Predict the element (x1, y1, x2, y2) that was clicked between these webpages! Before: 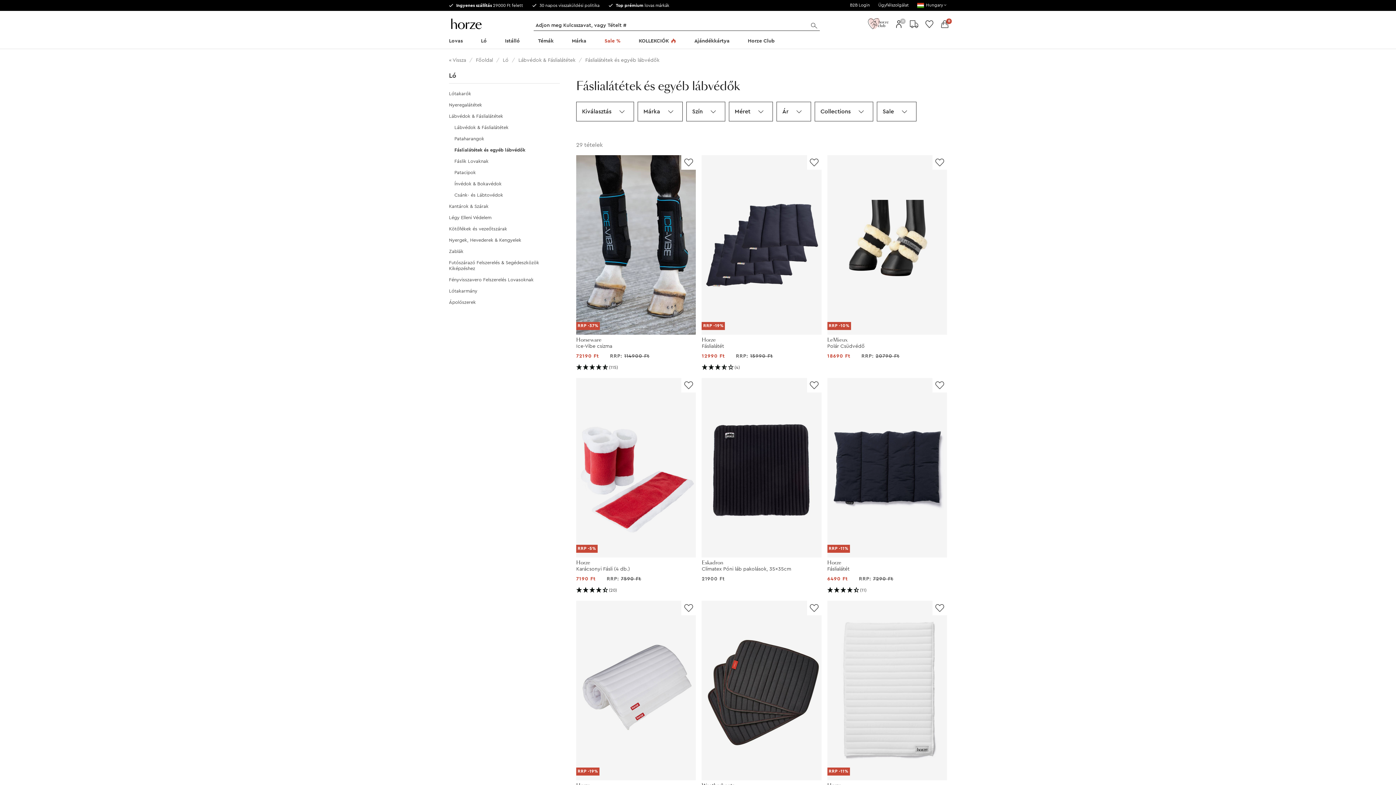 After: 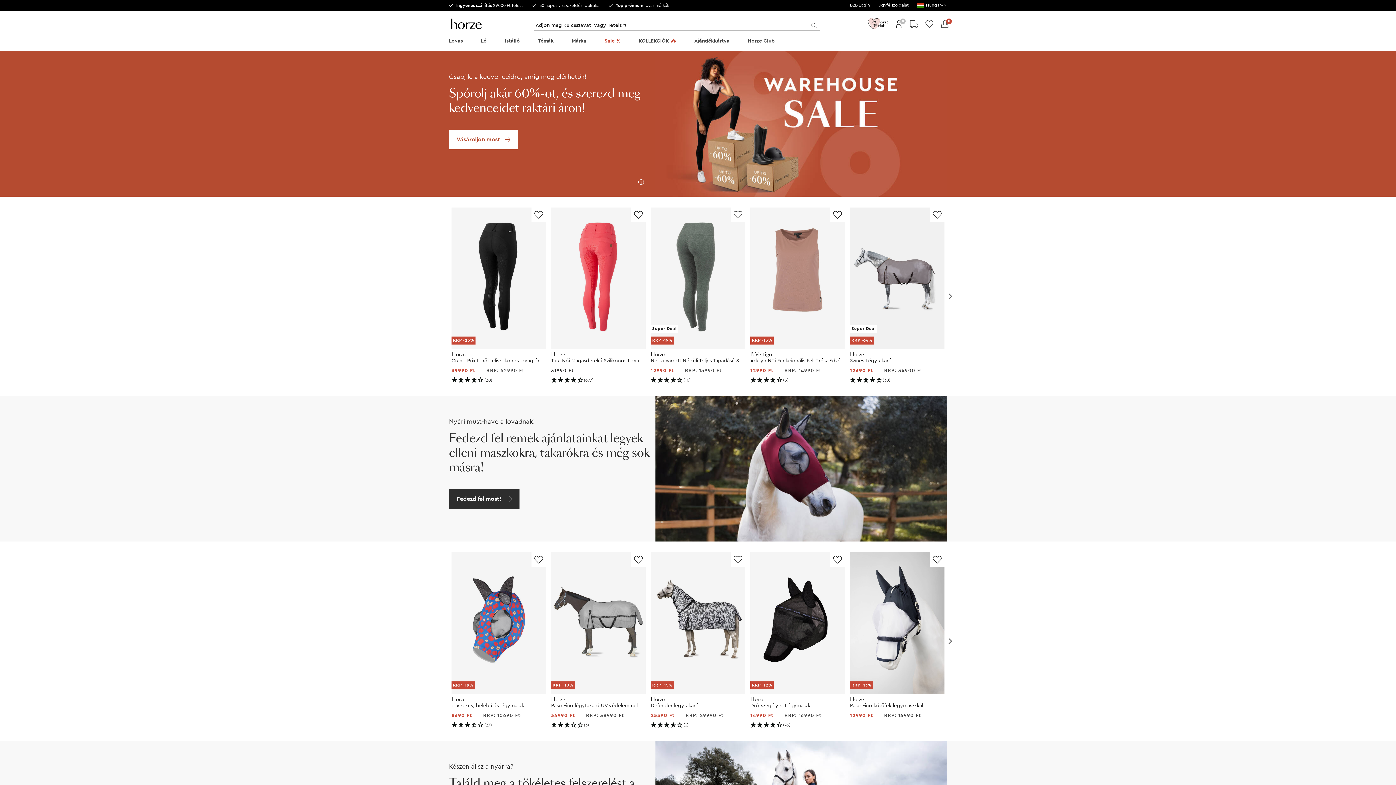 Action: bbox: (449, 16, 523, 30)